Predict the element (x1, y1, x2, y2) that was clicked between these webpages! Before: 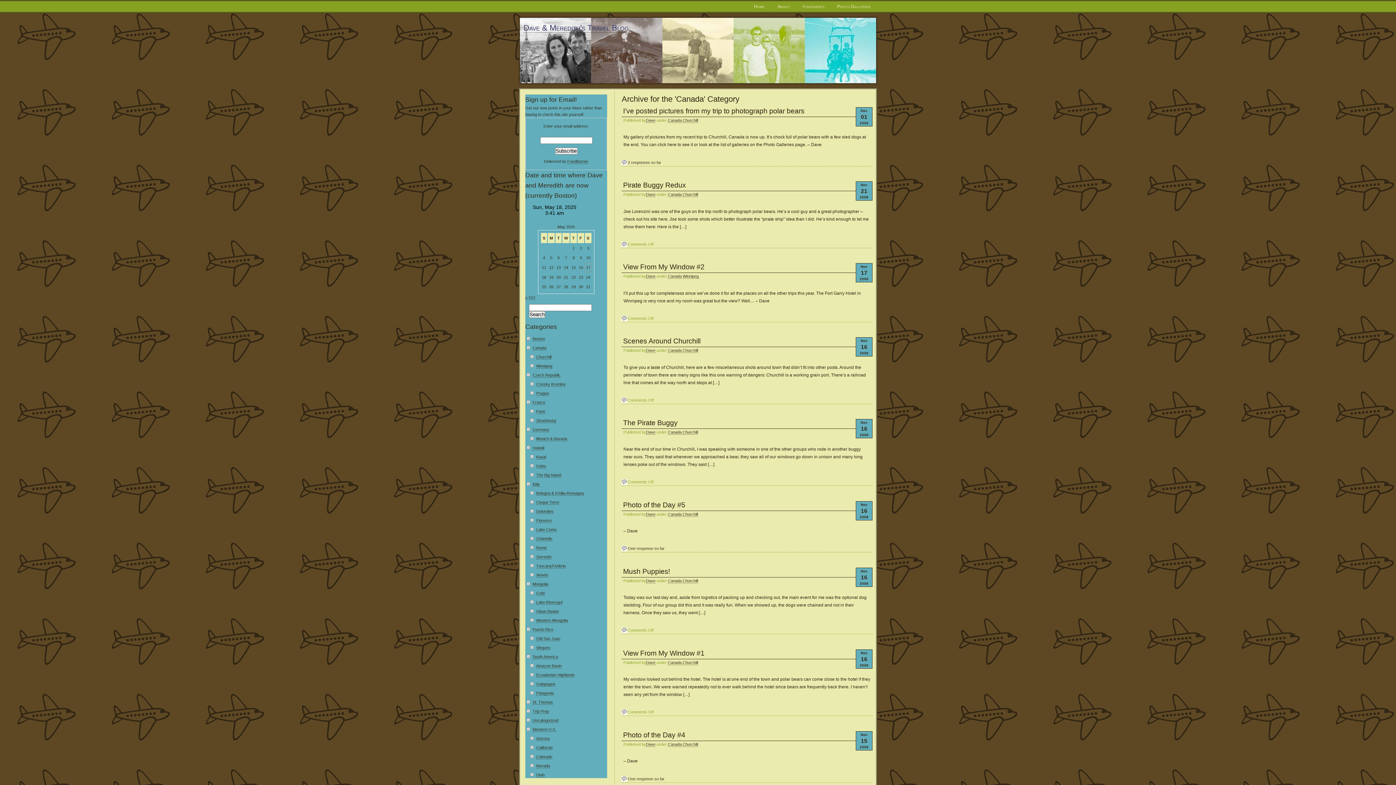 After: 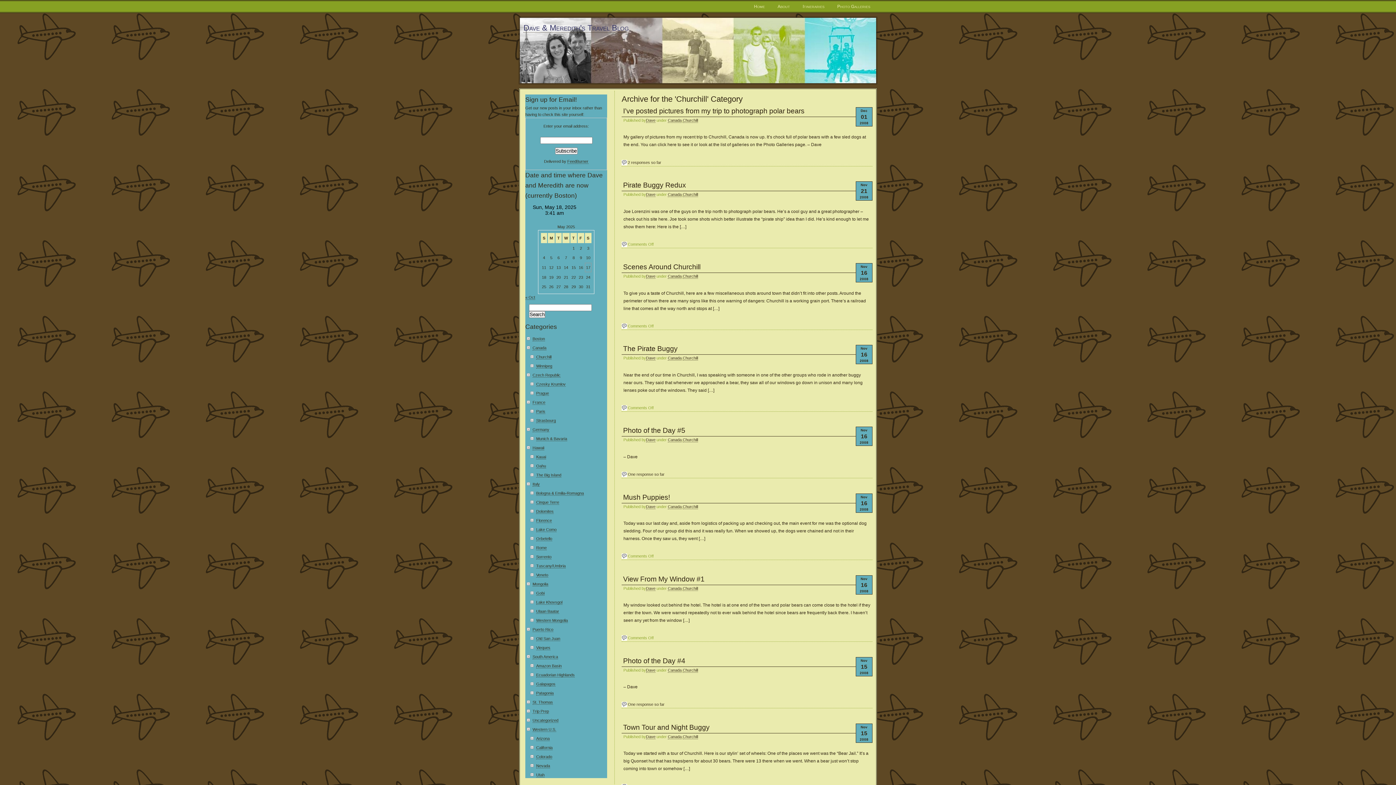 Action: label: Churchill bbox: (682, 192, 698, 197)